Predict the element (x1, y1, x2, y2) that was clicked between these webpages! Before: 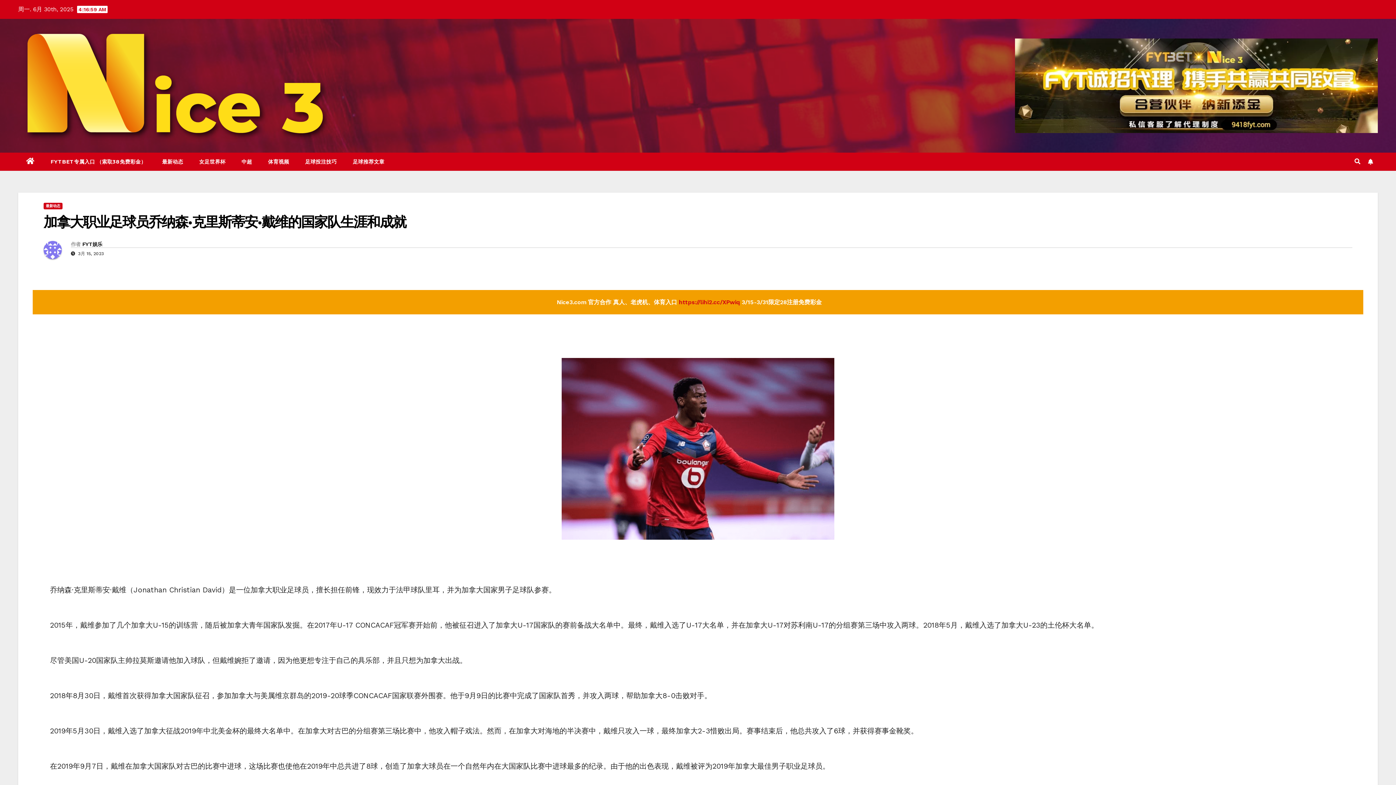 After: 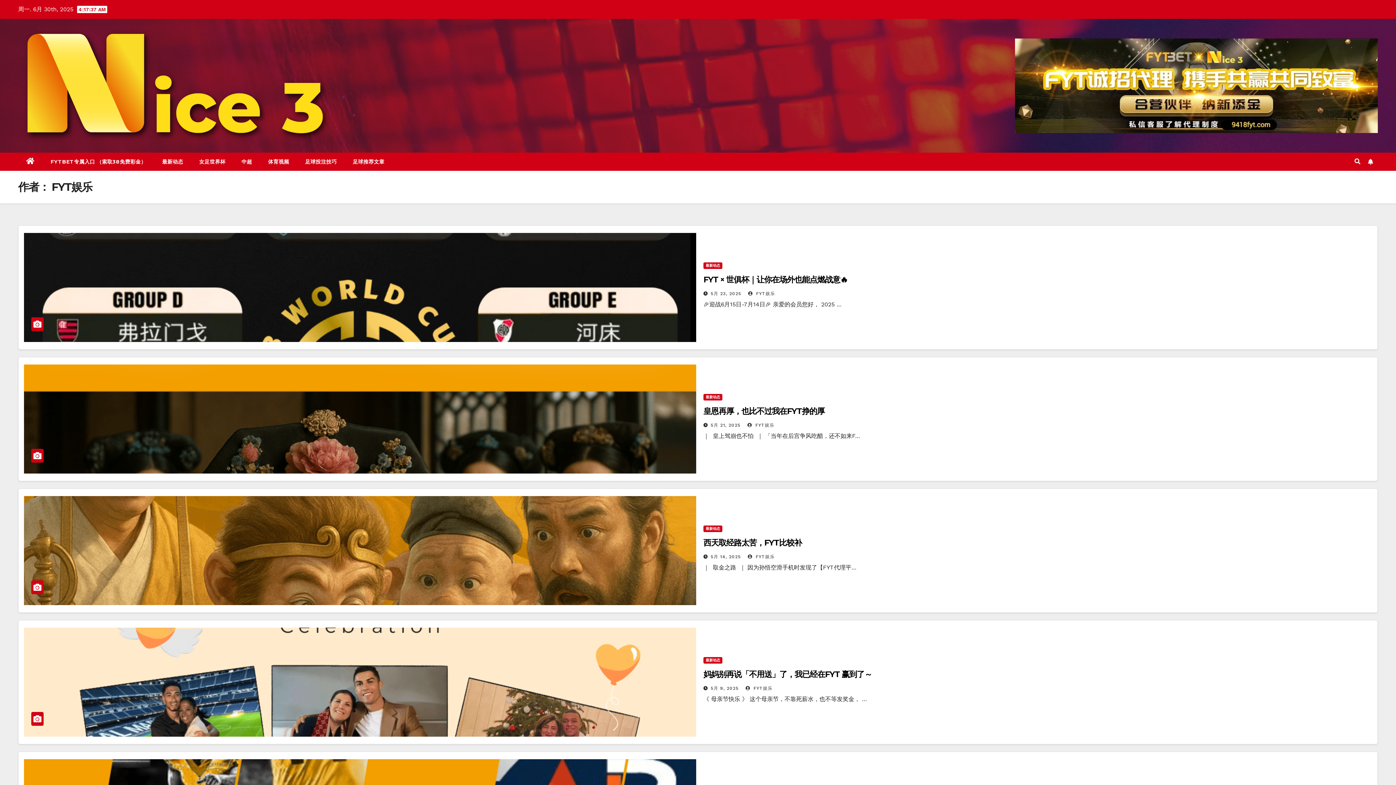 Action: bbox: (43, 241, 70, 264)